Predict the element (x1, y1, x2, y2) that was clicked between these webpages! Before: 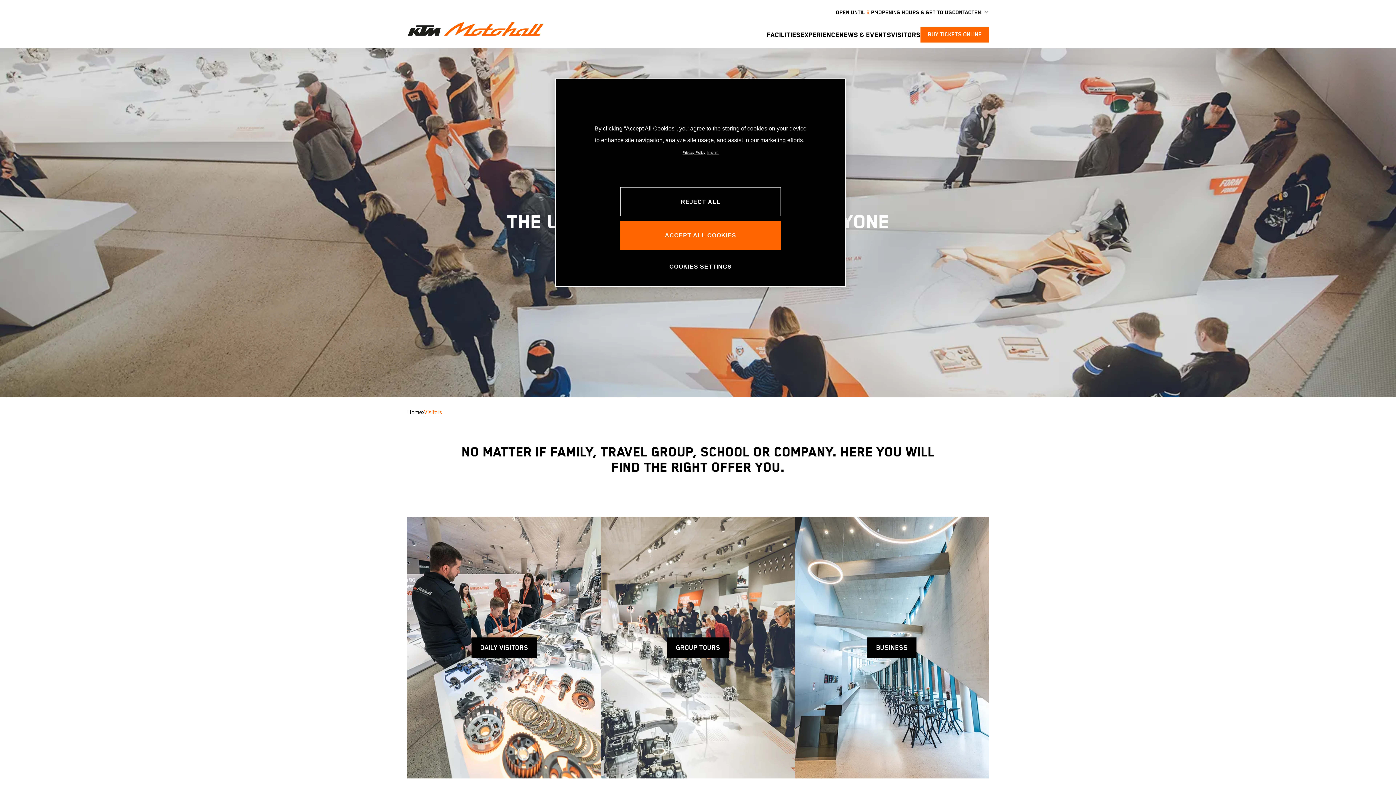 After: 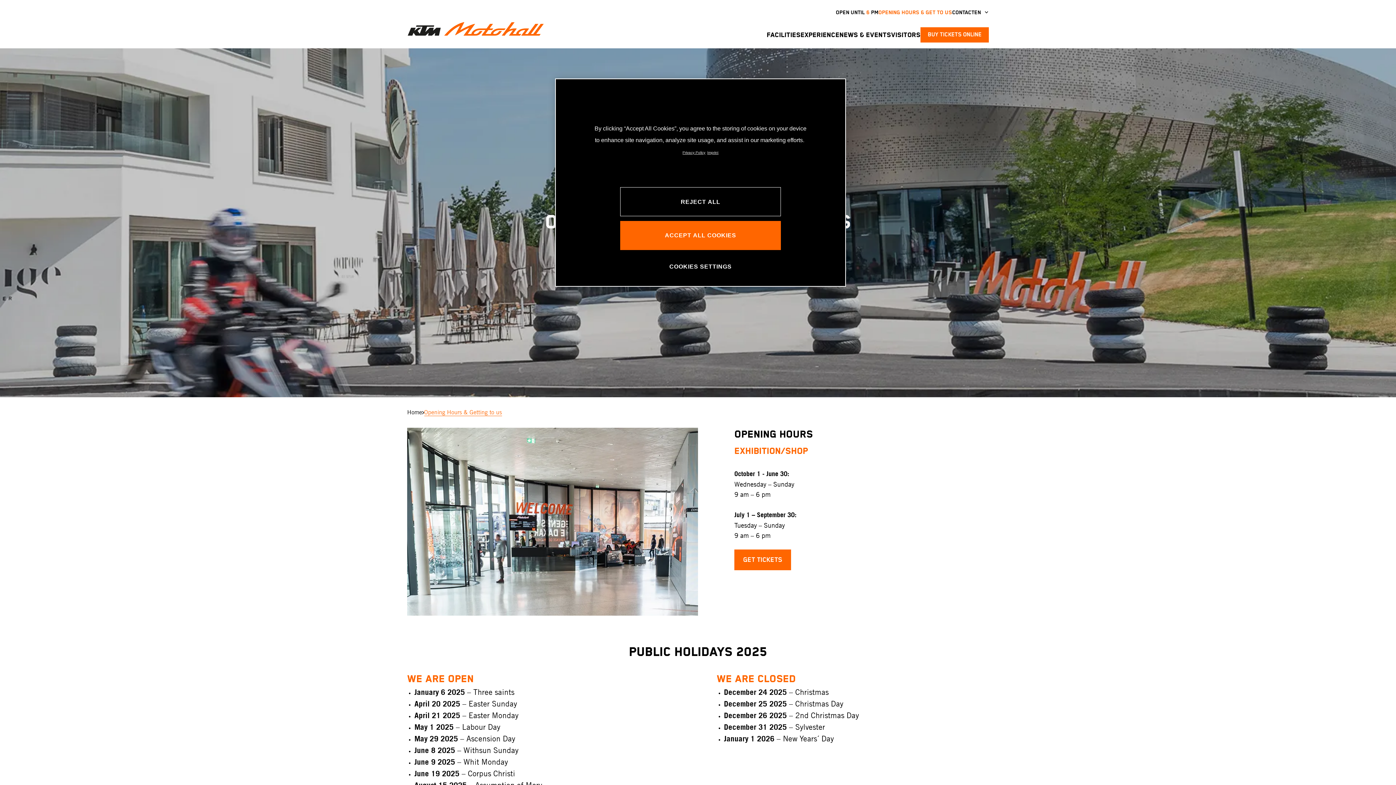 Action: bbox: (878, 9, 952, 15) label: OPENING HOURS & GET TO US